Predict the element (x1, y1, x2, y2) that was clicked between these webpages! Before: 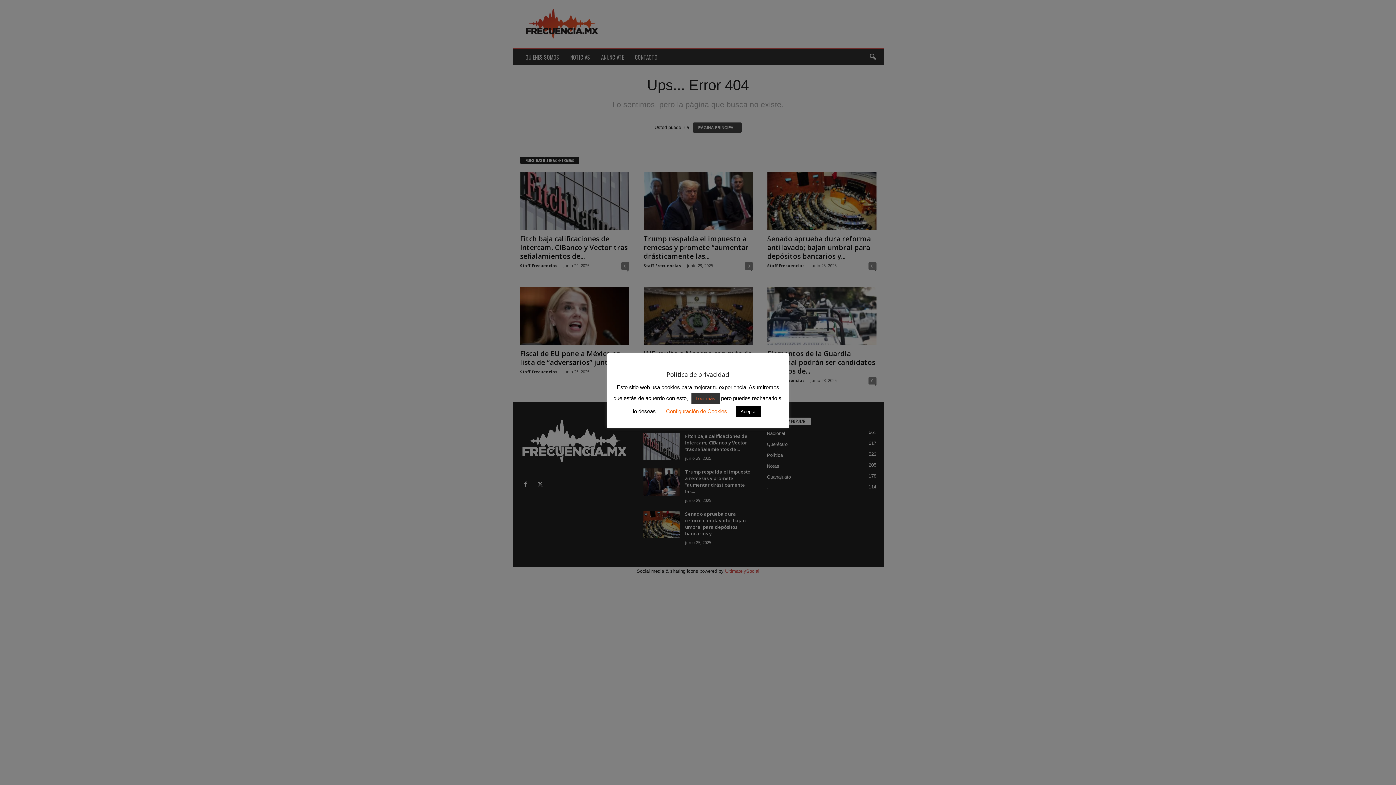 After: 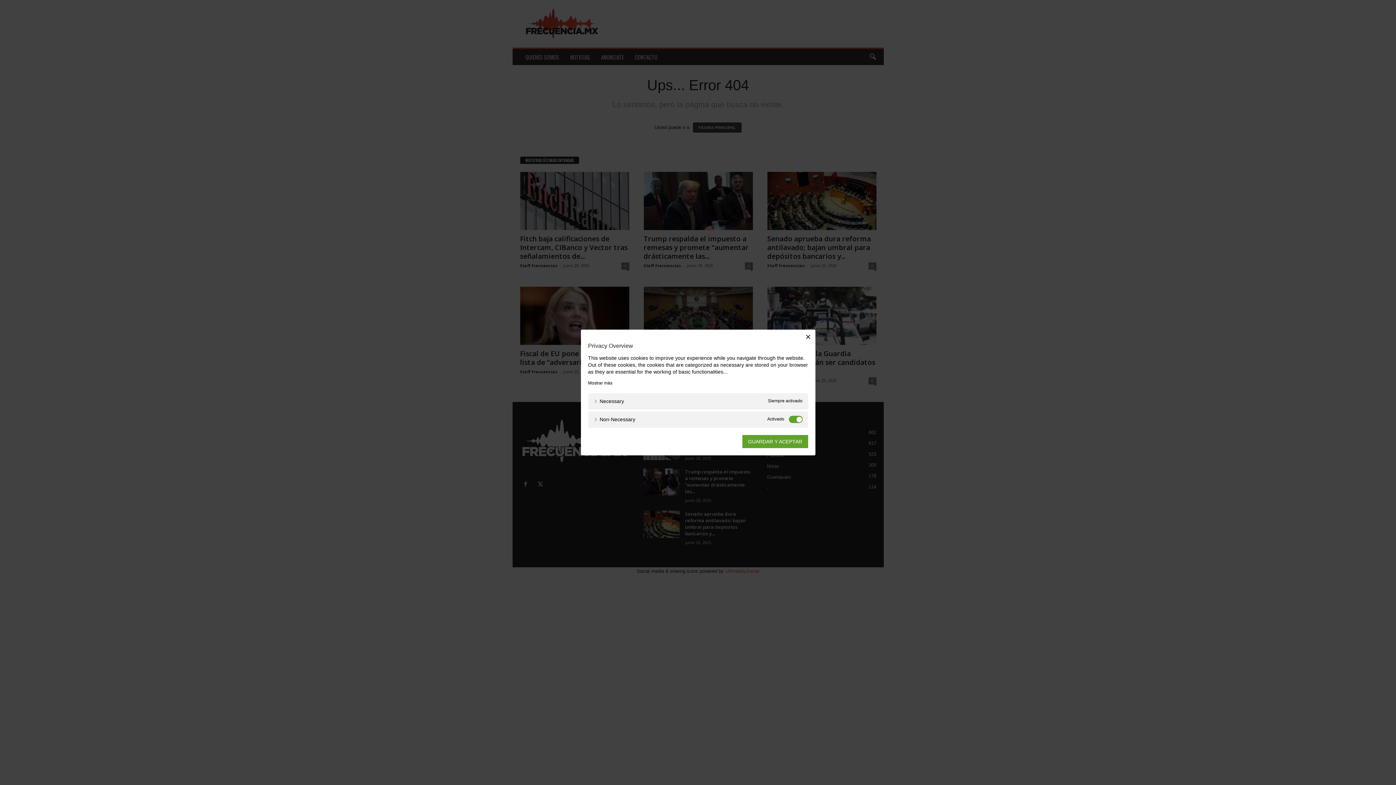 Action: bbox: (666, 408, 727, 414) label: Configuración de Cookies